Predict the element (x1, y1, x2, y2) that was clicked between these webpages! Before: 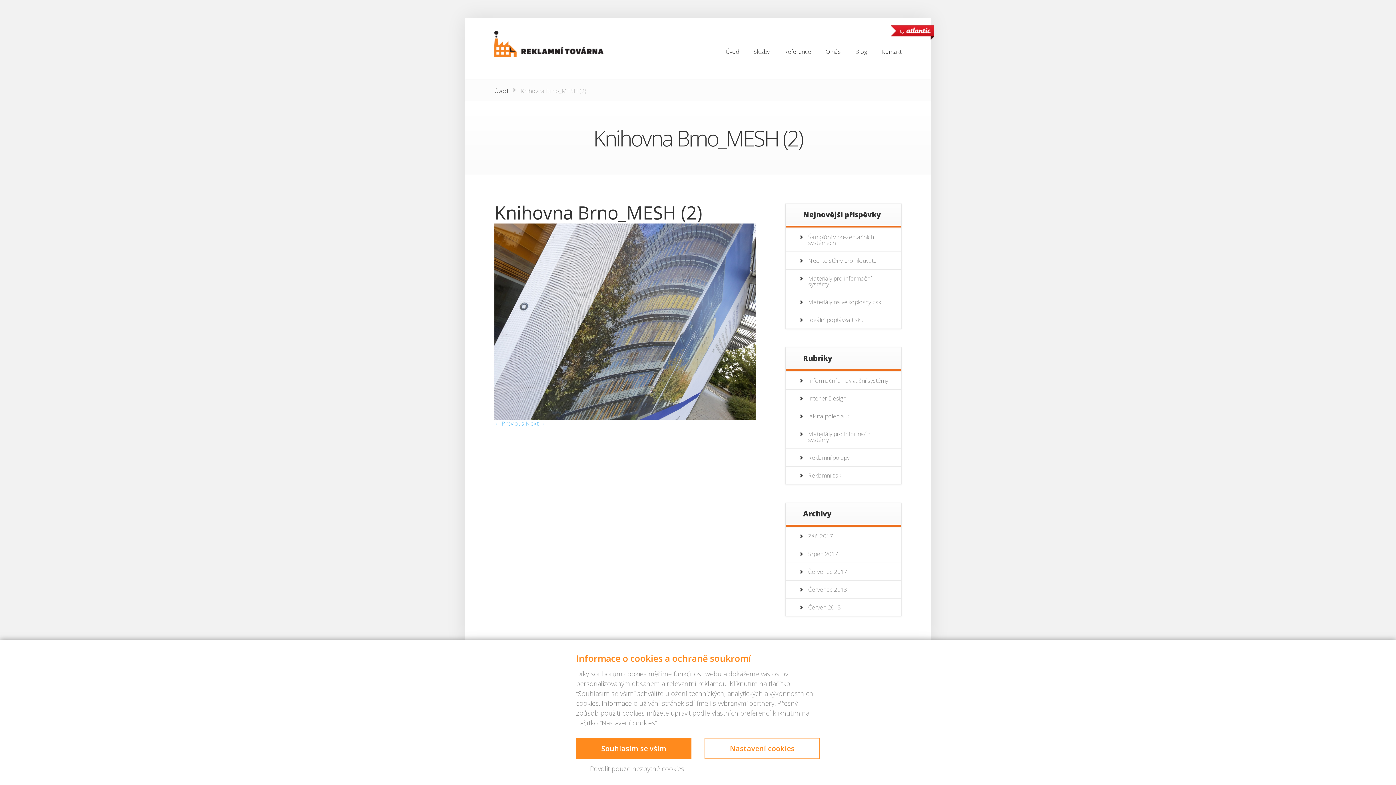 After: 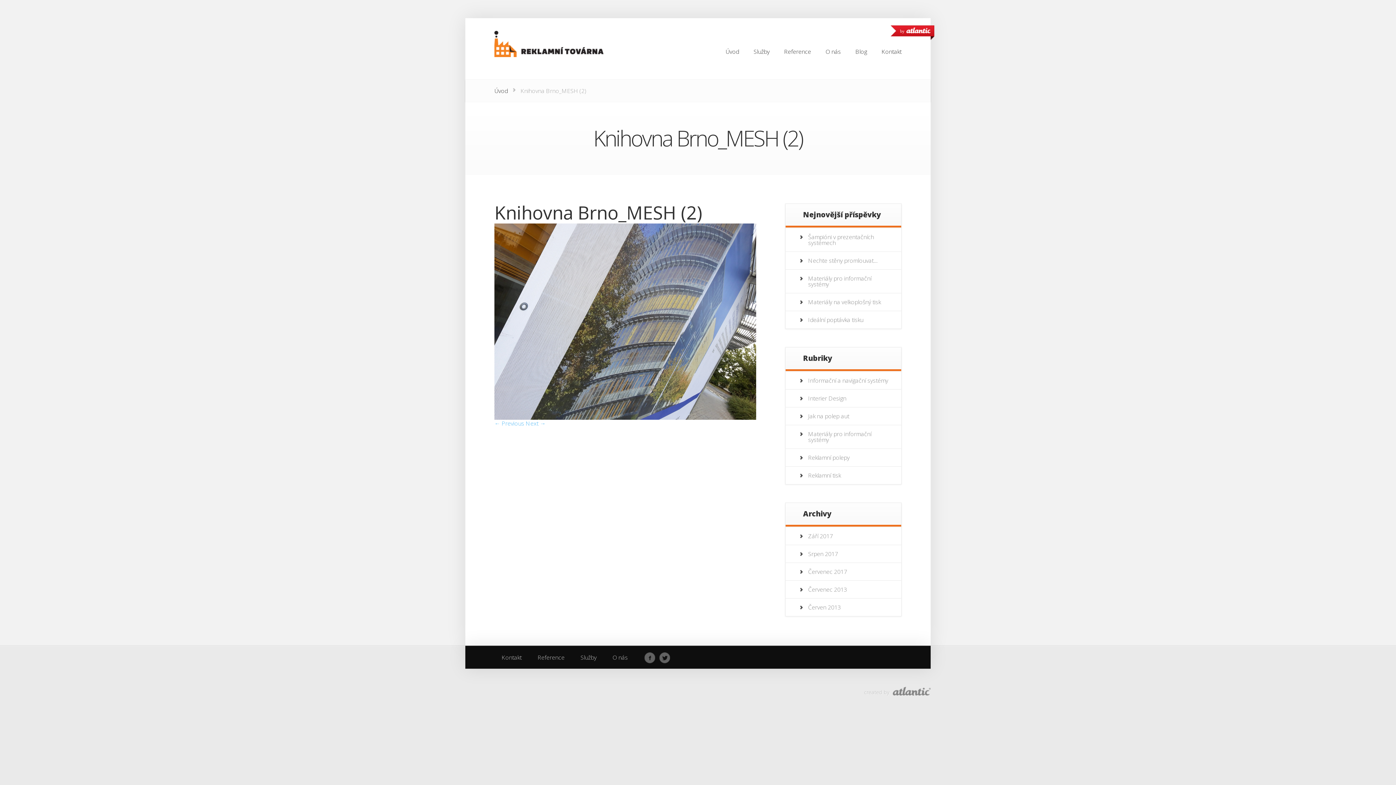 Action: bbox: (576, 765, 698, 772) label: Povolit pouze nezbytné cookies